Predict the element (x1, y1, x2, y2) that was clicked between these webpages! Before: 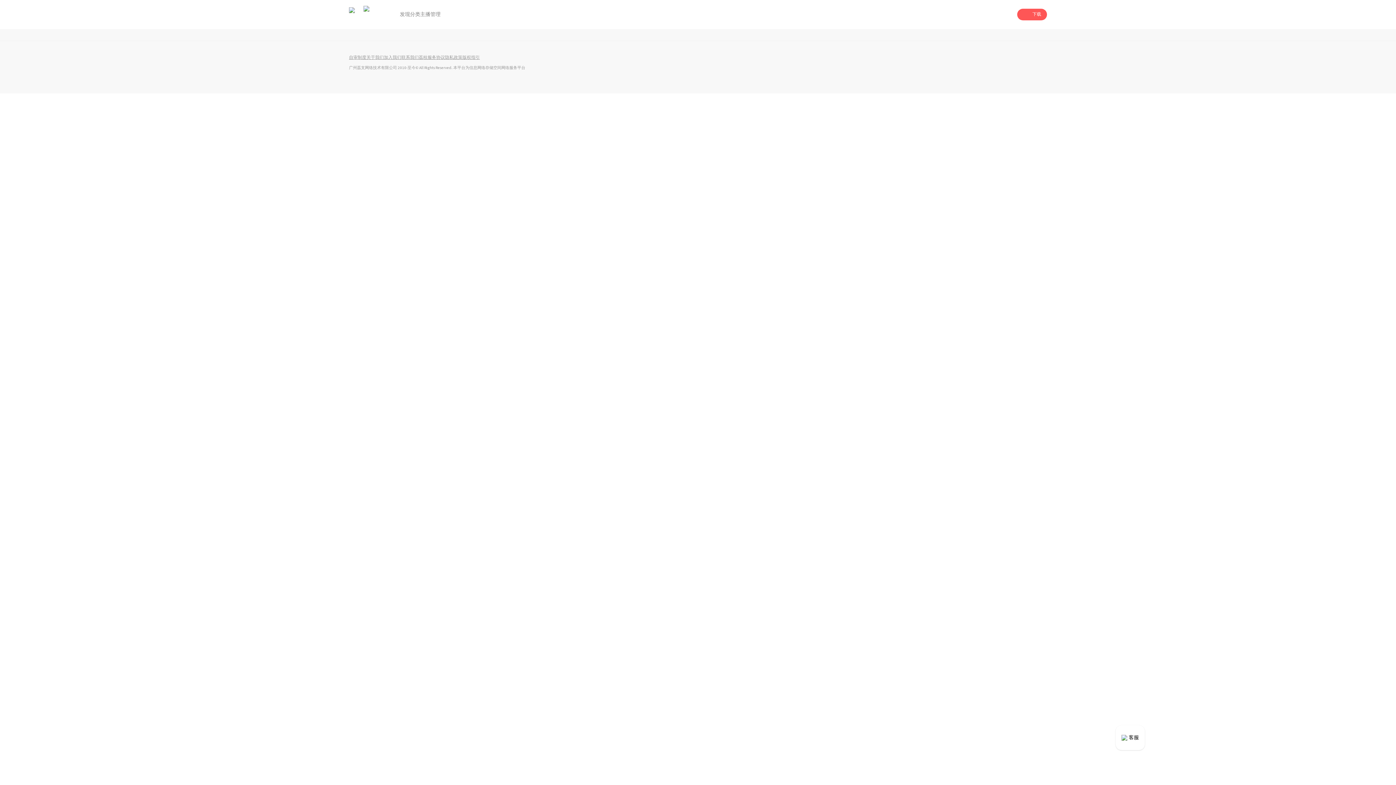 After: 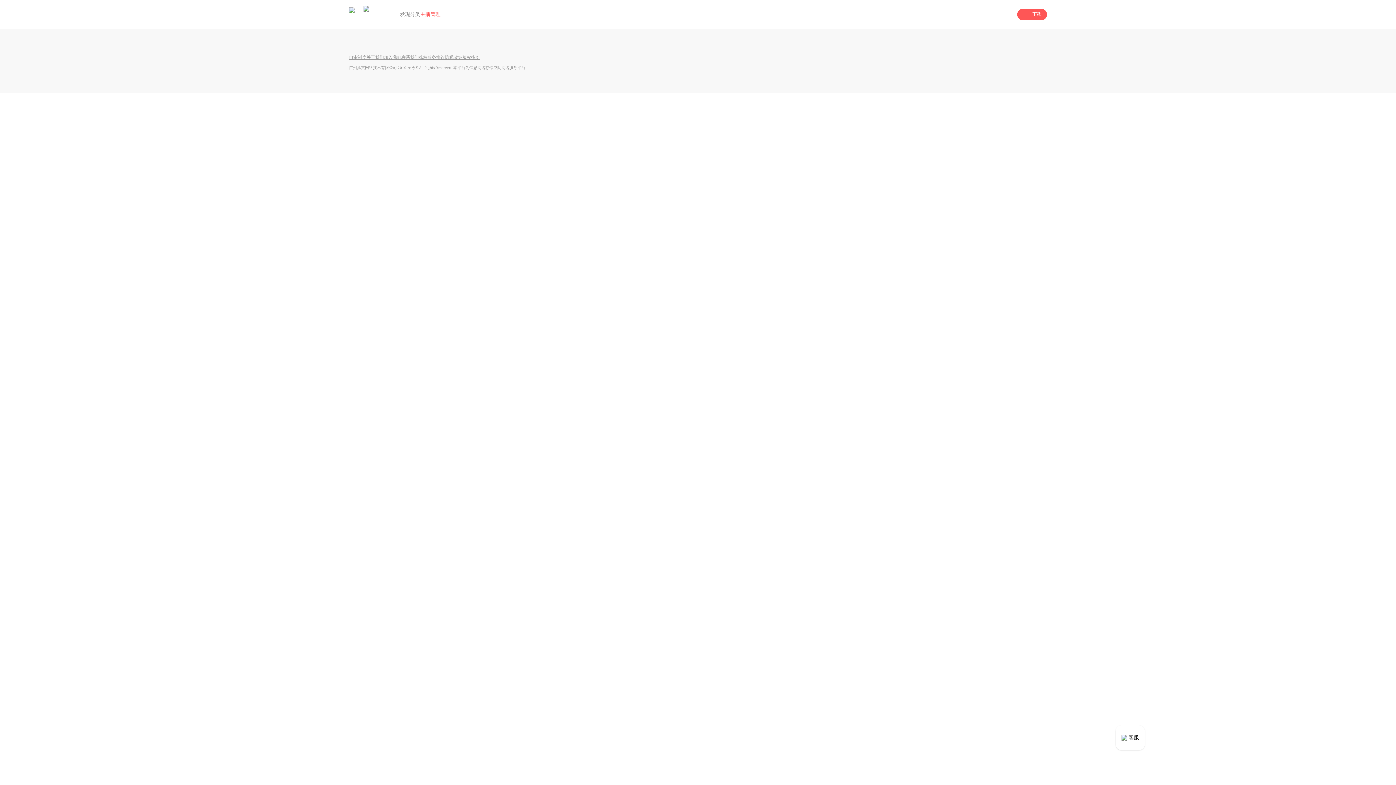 Action: bbox: (420, 0, 440, 29) label: 主播管理